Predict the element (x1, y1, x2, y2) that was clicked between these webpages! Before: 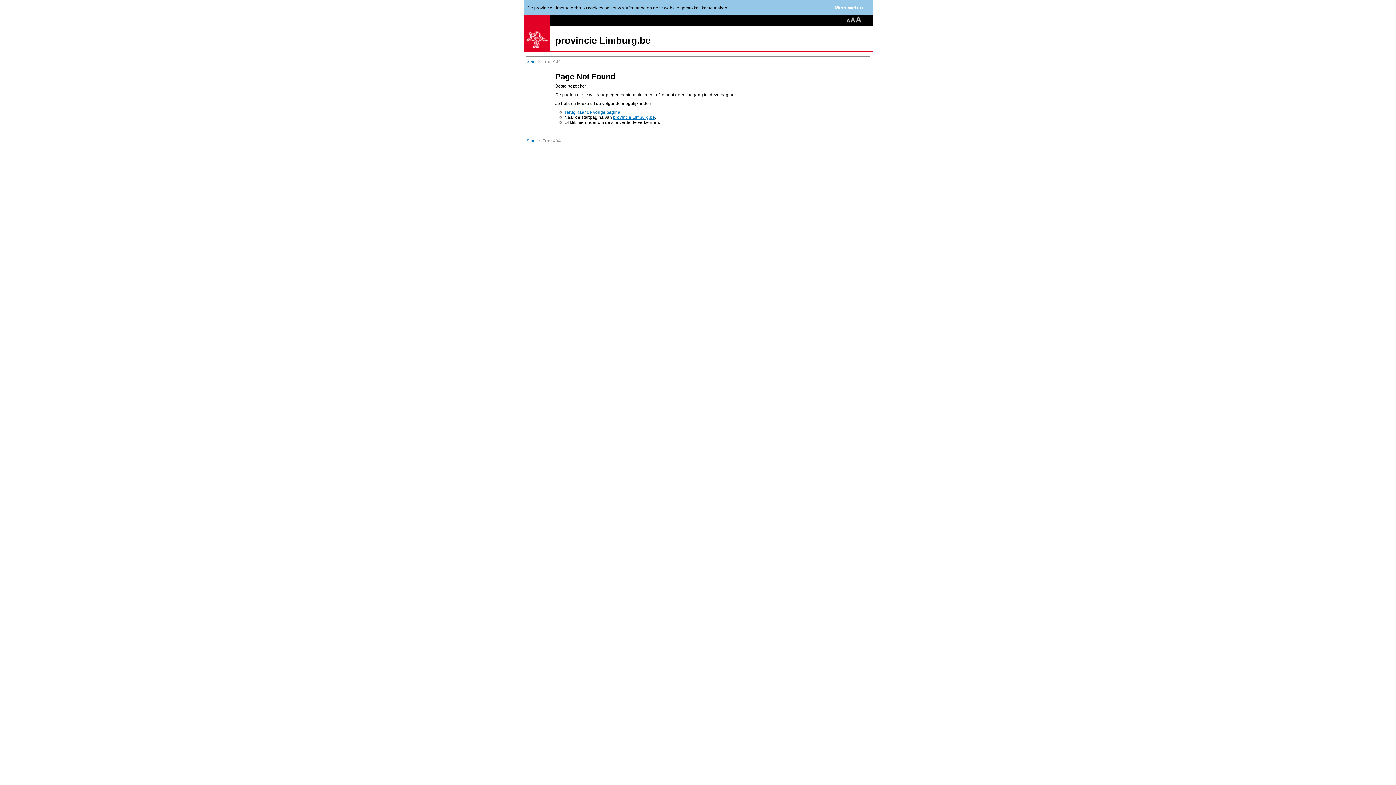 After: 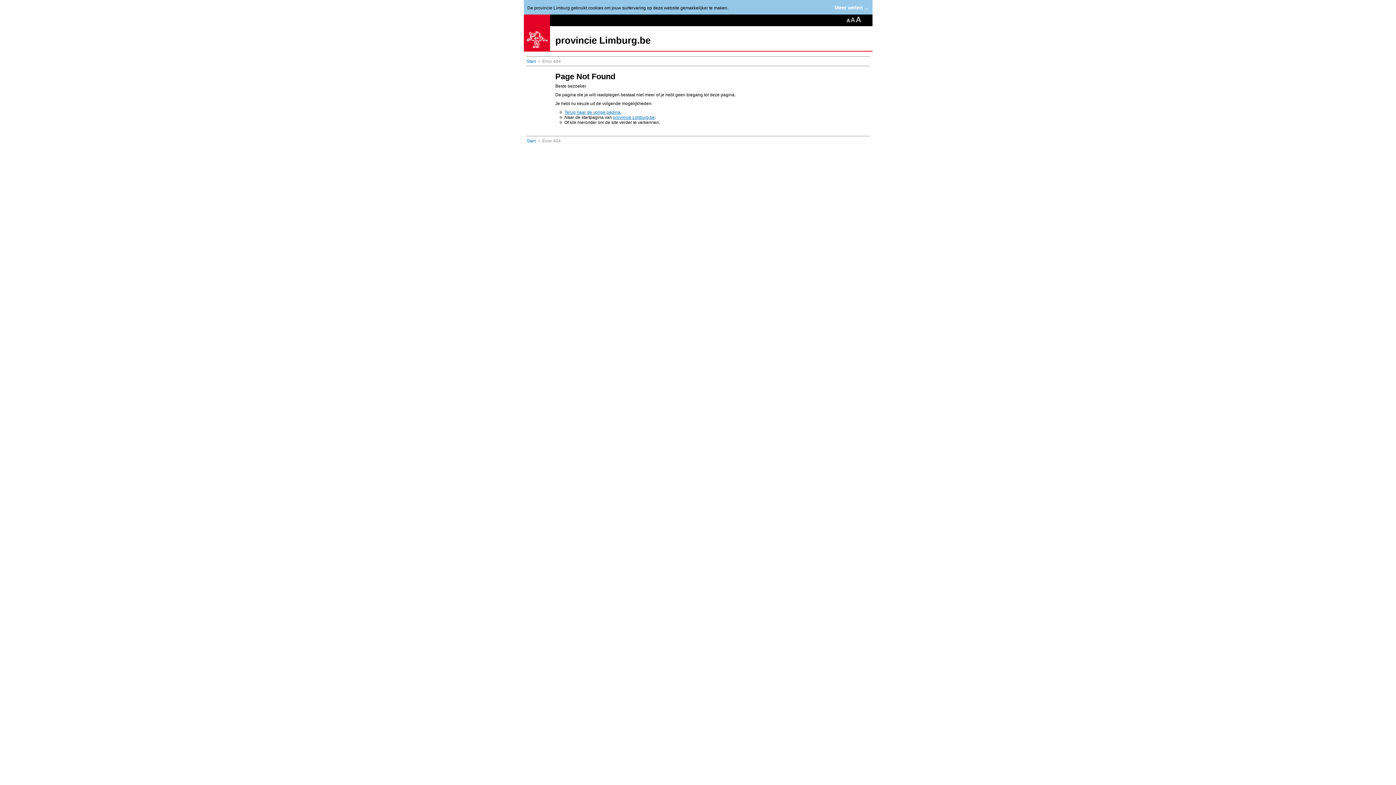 Action: bbox: (846, 16, 850, 22)